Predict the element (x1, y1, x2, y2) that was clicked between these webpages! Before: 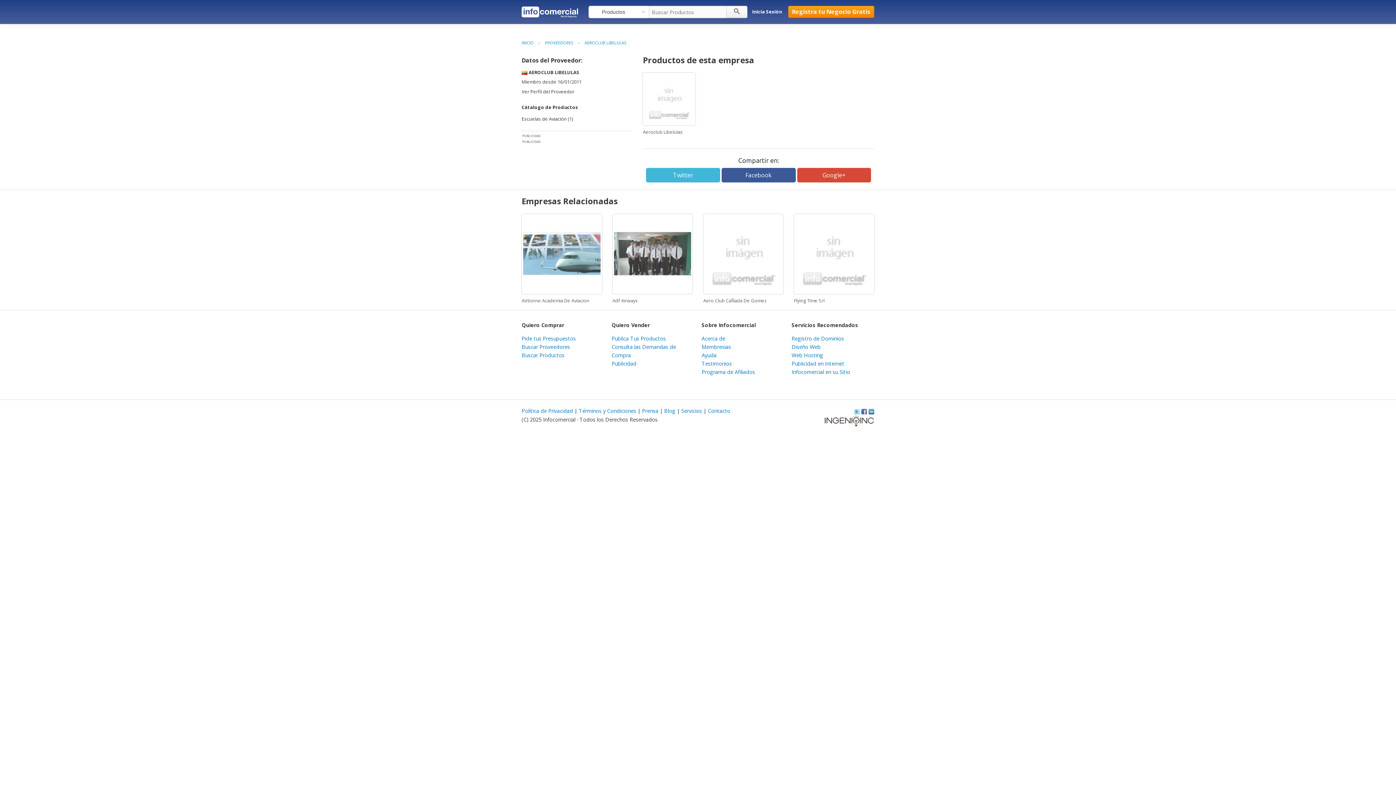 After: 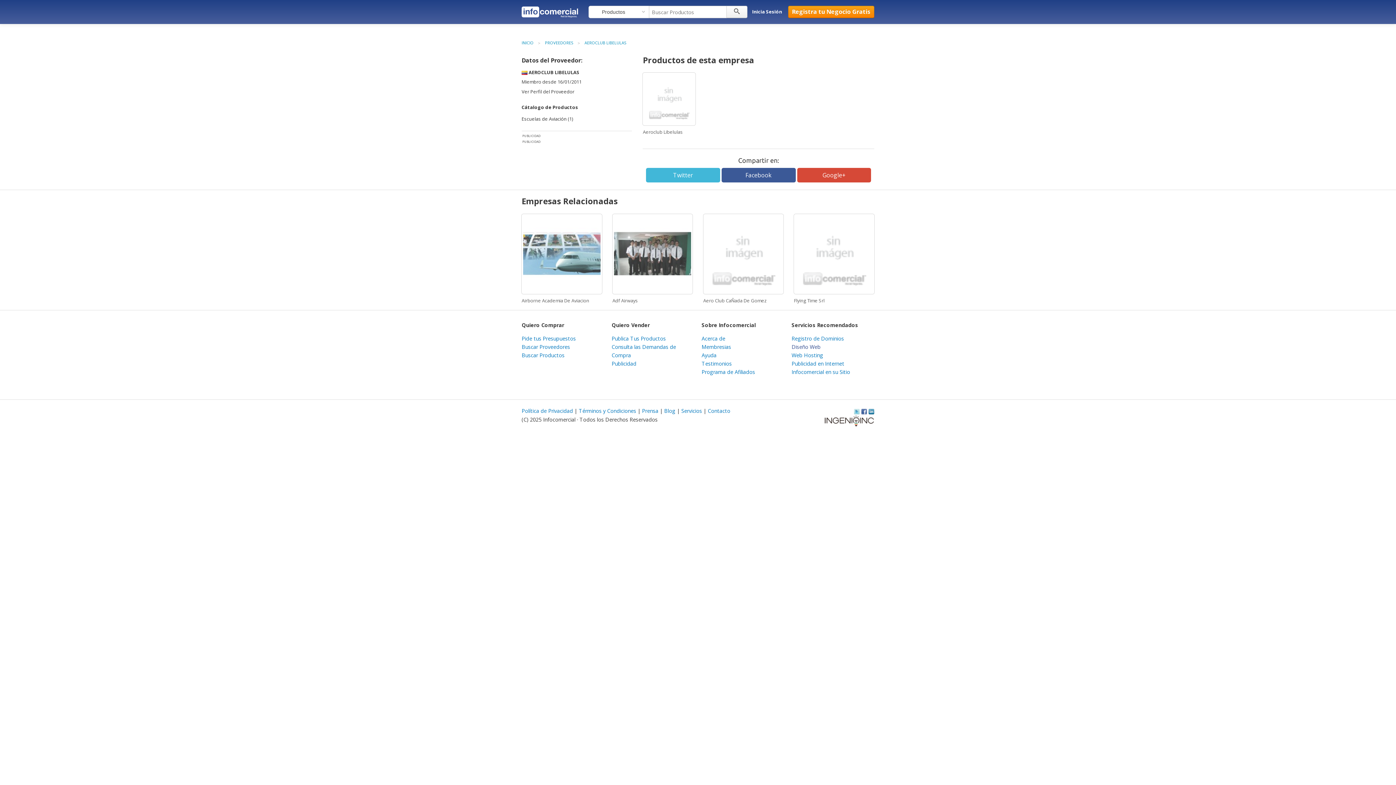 Action: bbox: (791, 343, 820, 350) label: Diseño Web